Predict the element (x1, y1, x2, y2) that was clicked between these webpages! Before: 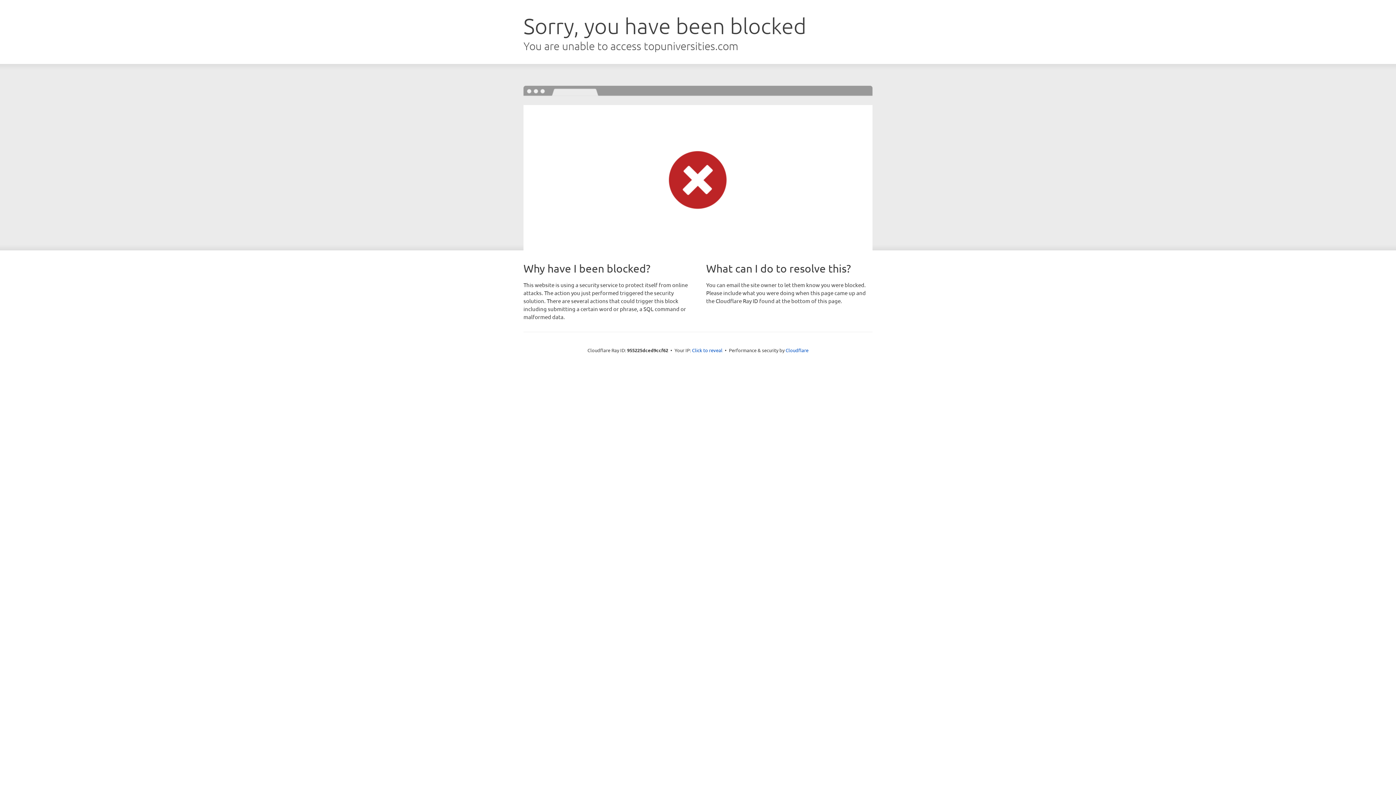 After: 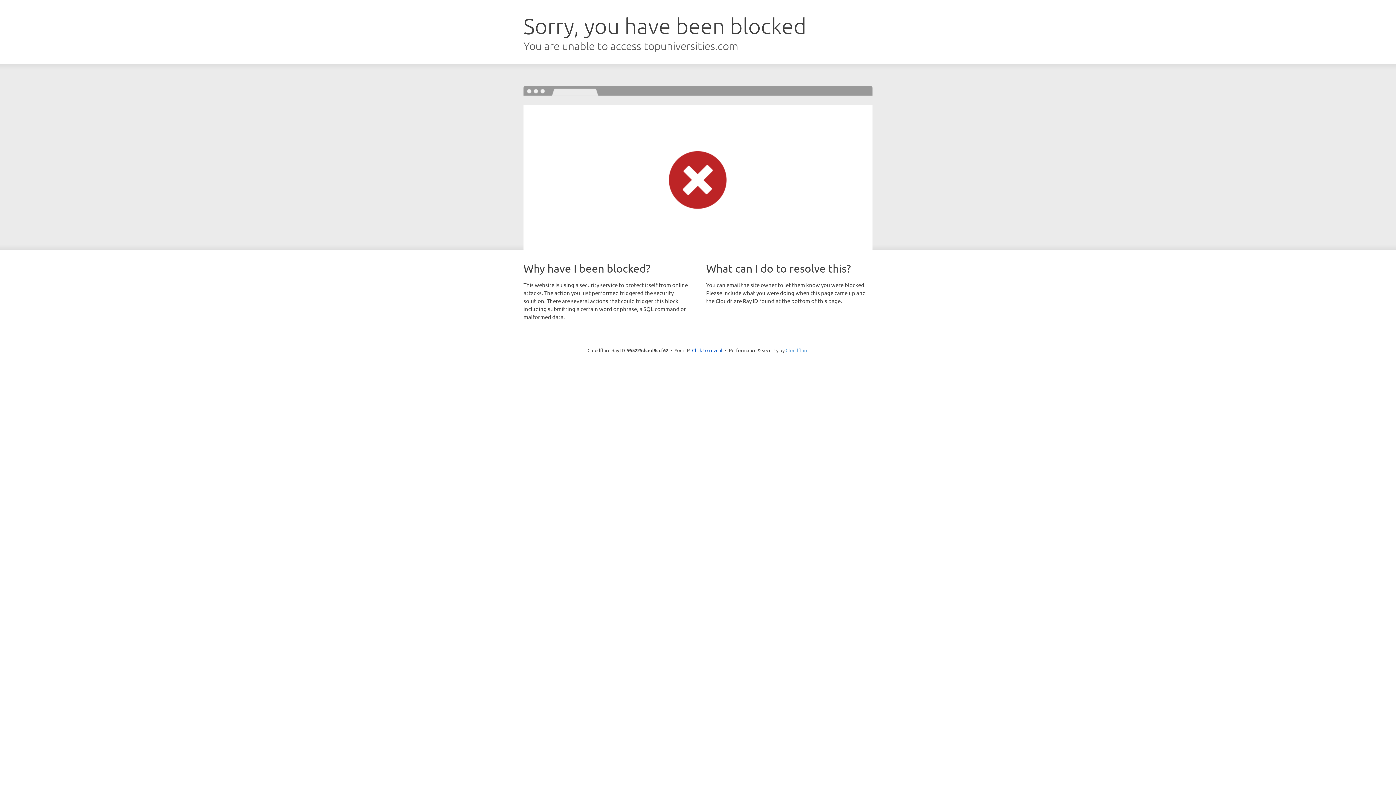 Action: label: Cloudflare bbox: (785, 347, 808, 353)